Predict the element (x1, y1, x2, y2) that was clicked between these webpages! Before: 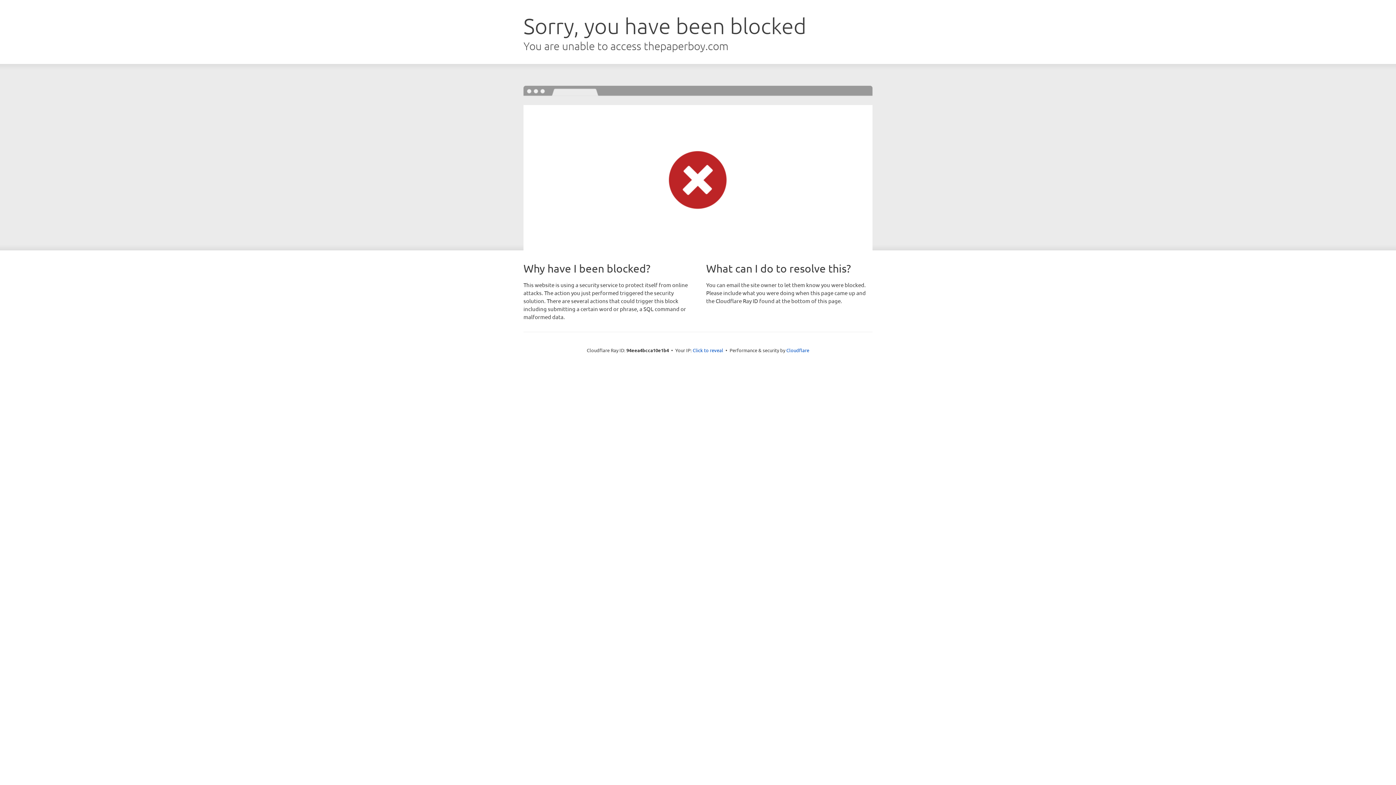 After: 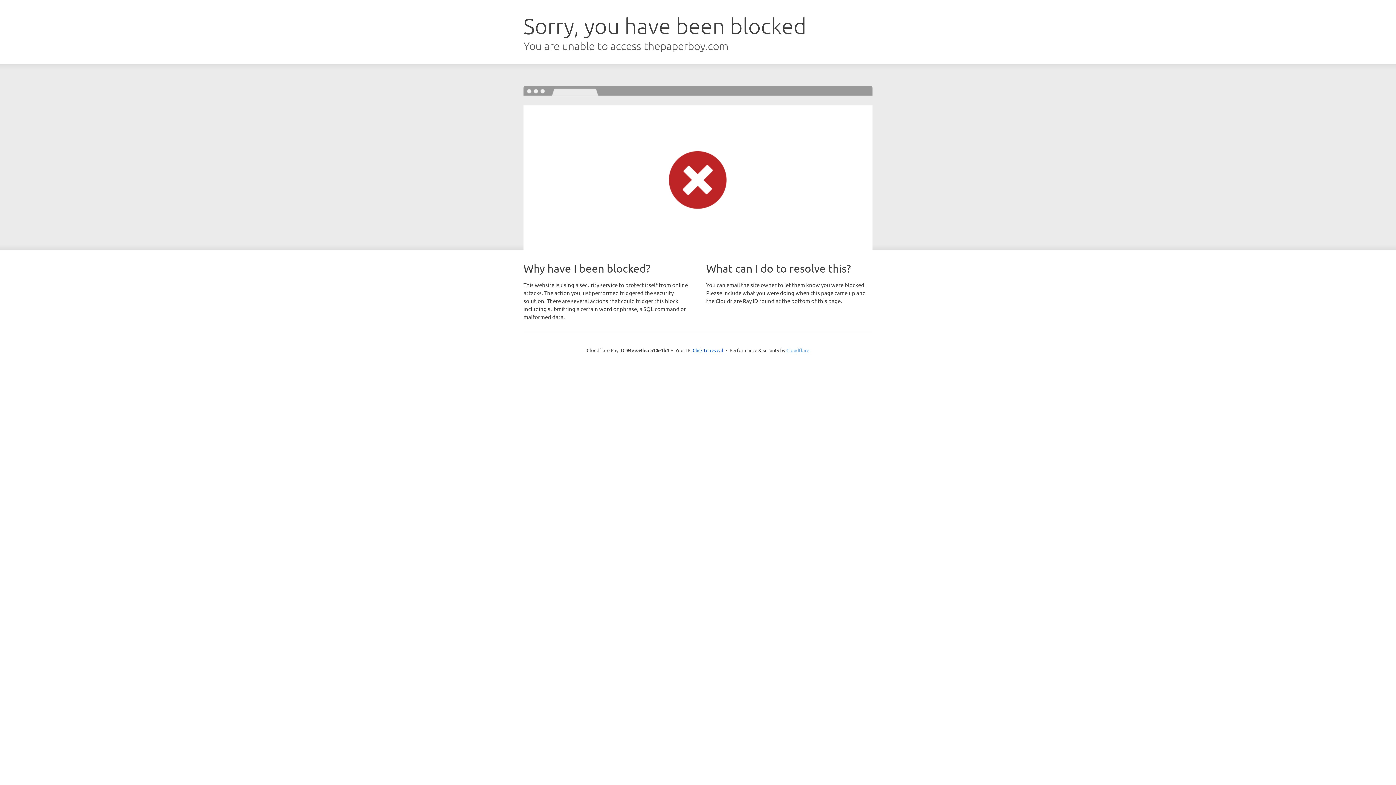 Action: label: Cloudflare bbox: (786, 347, 809, 353)